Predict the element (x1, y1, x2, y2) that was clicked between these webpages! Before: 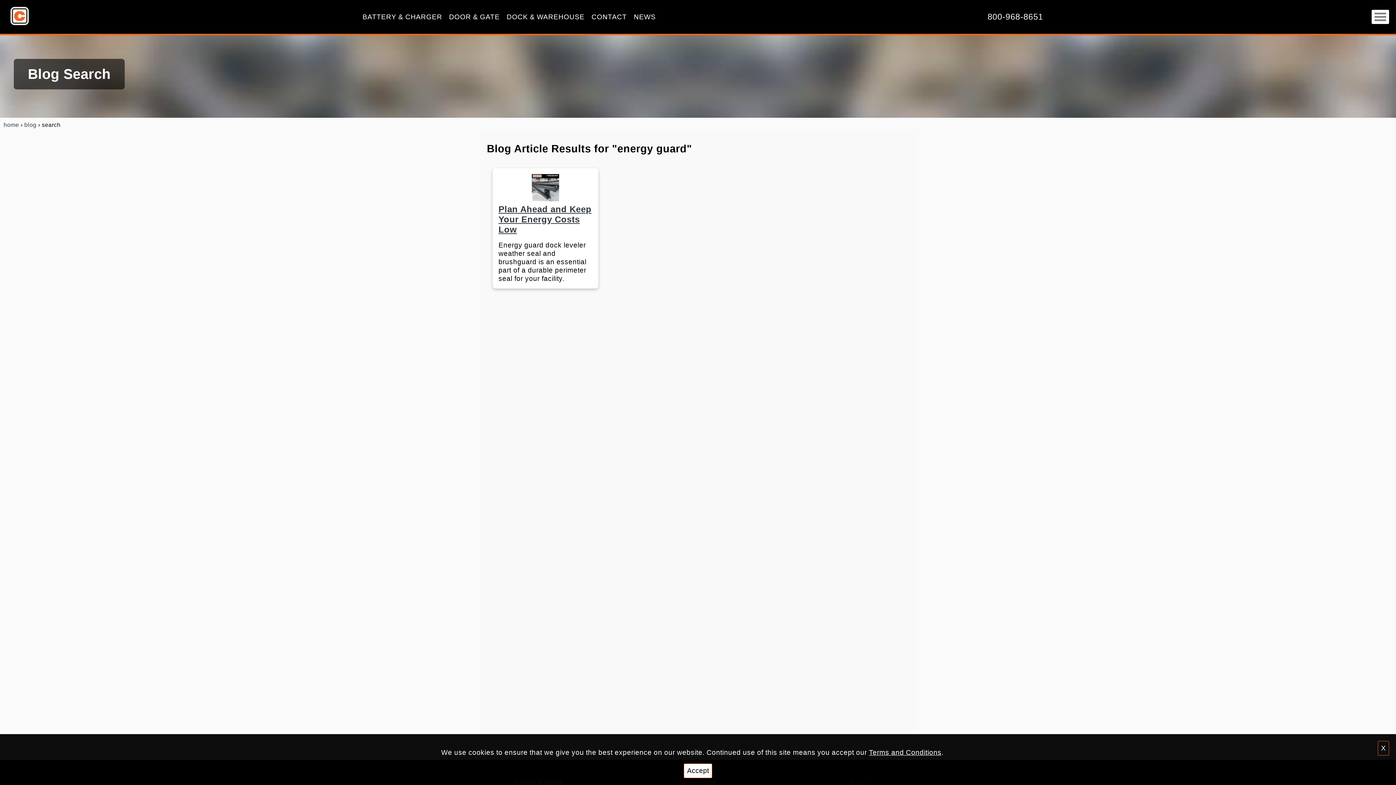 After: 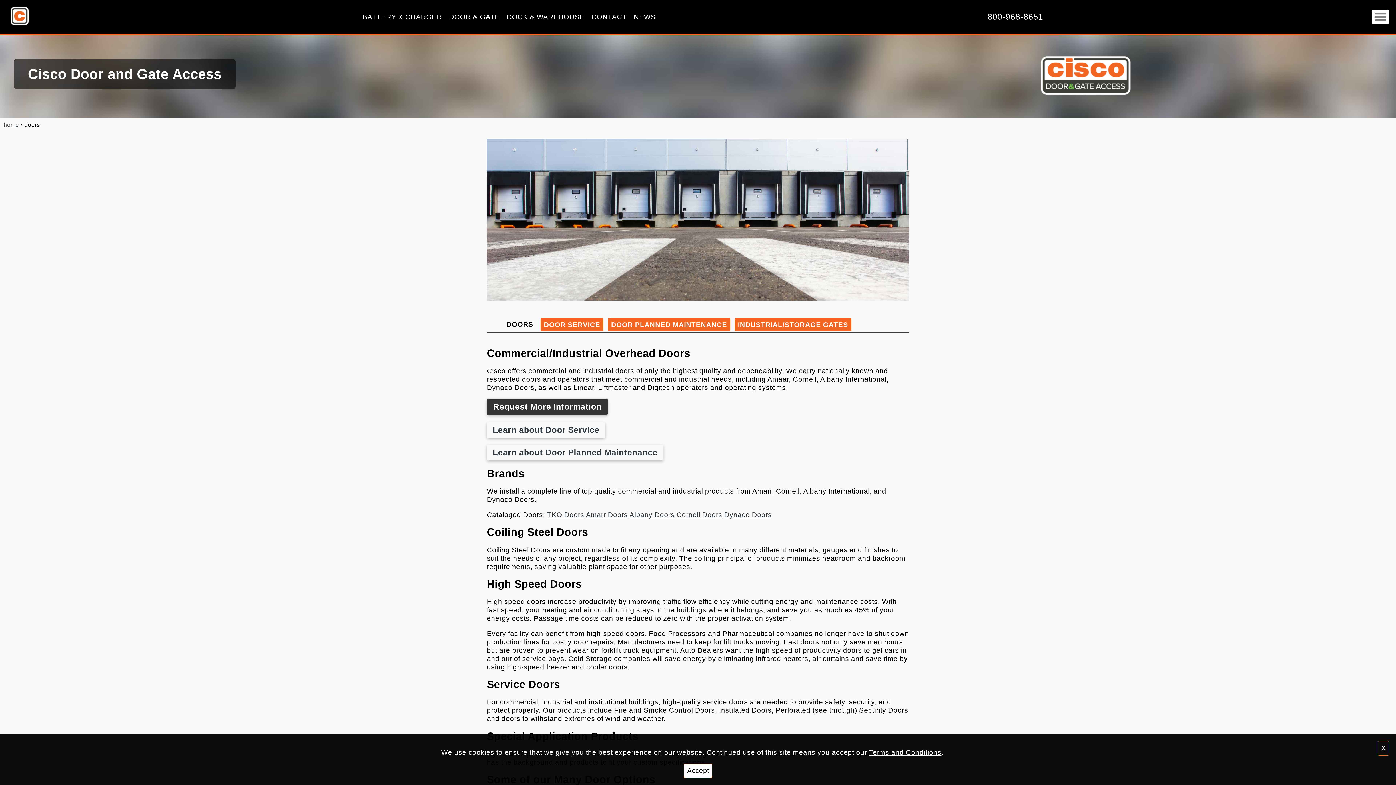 Action: label: DOOR & GATE bbox: (449, 12, 499, 21)